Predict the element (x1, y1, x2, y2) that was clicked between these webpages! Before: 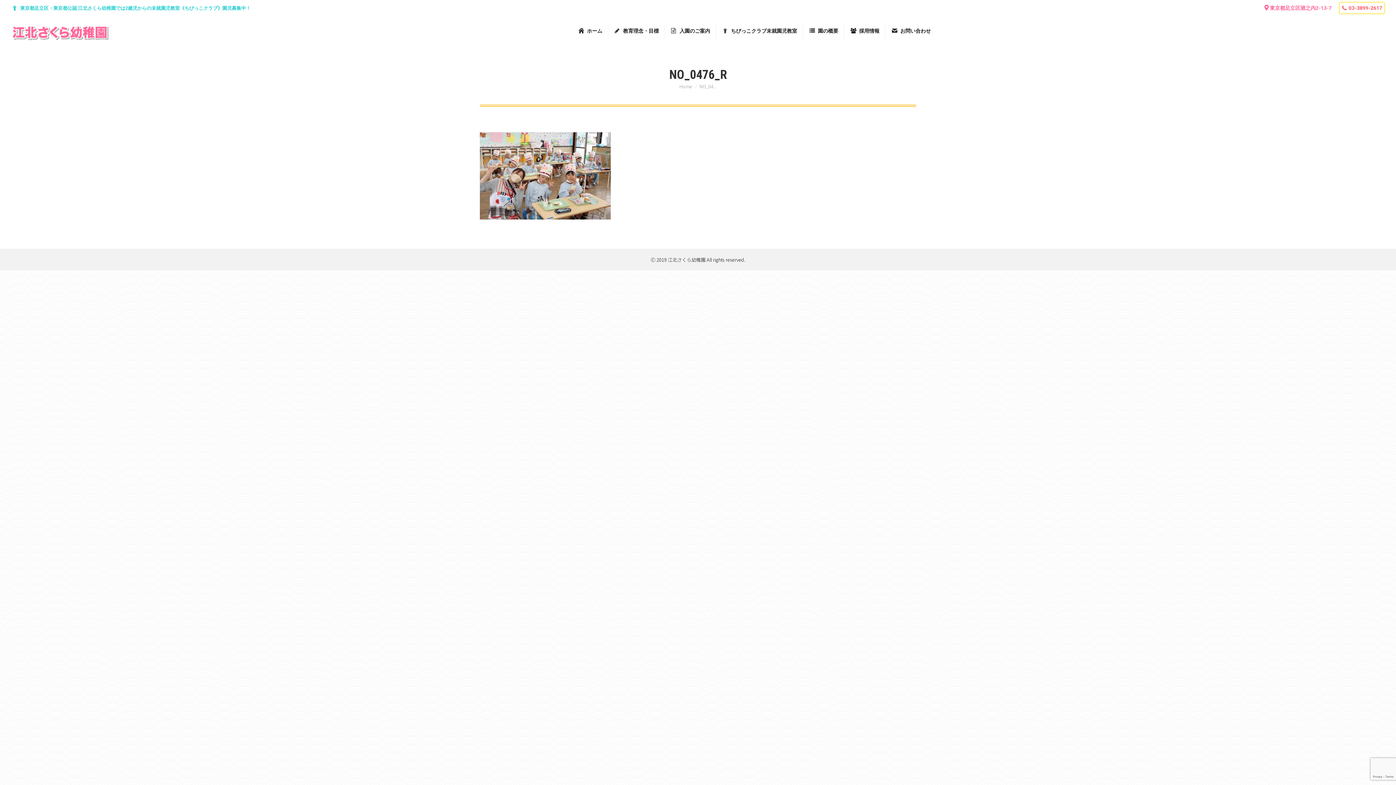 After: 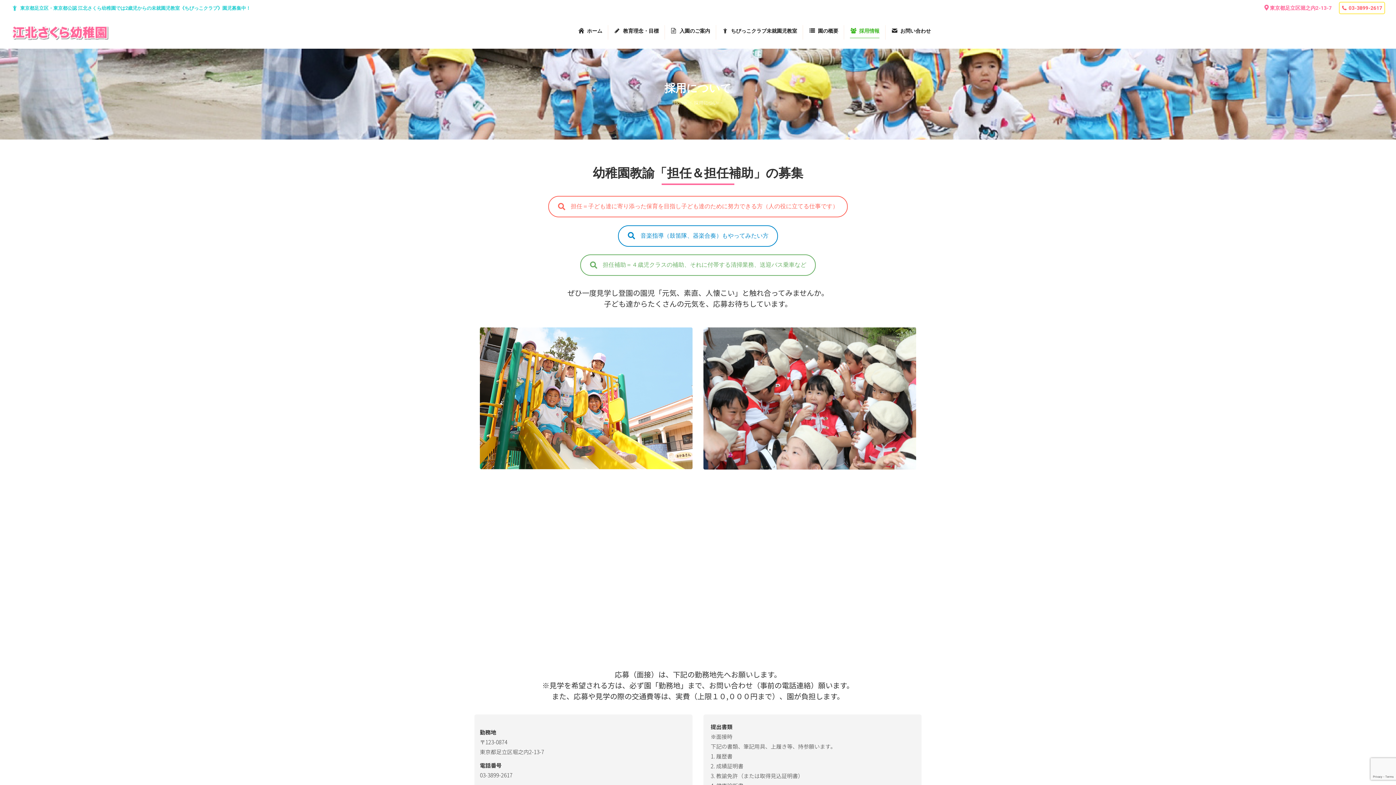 Action: label: 採用情報 bbox: (846, 23, 883, 41)